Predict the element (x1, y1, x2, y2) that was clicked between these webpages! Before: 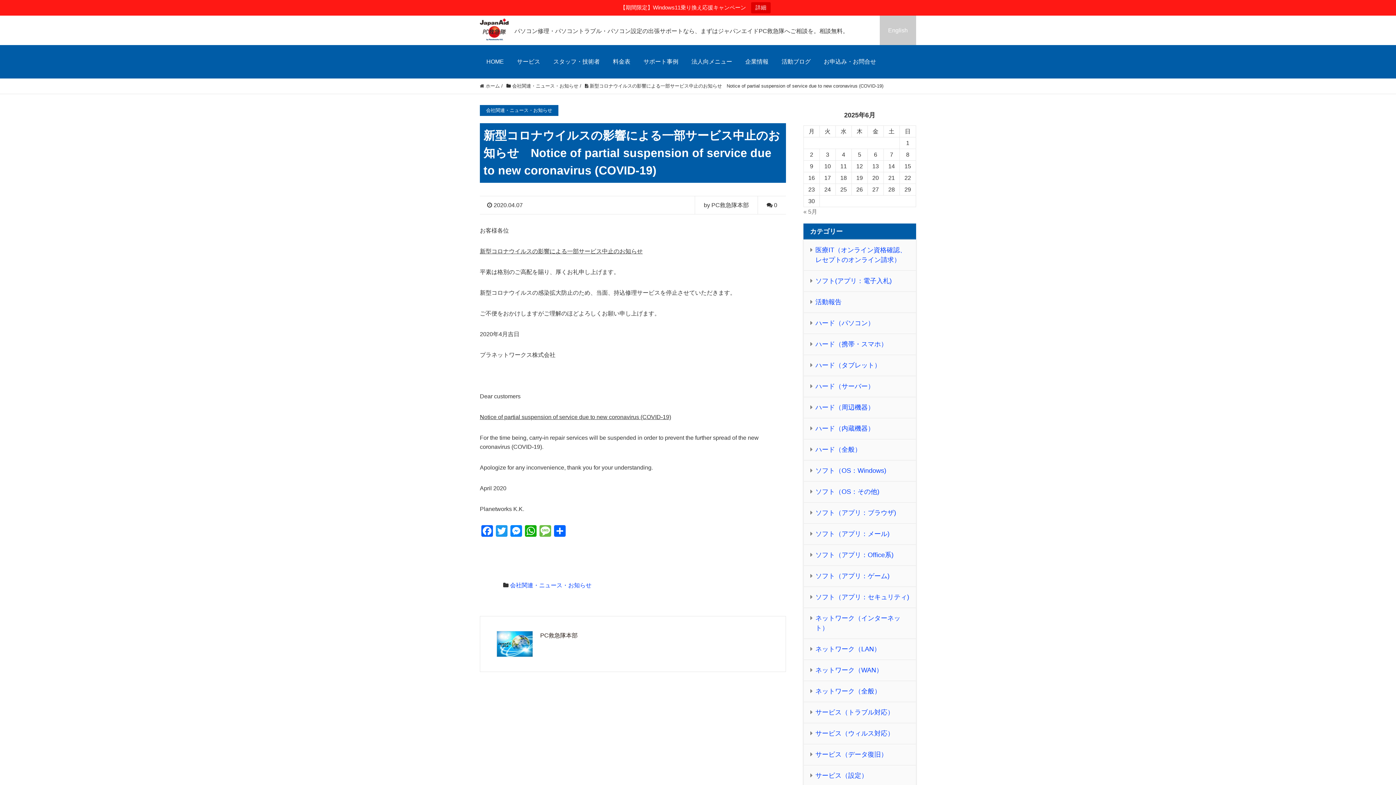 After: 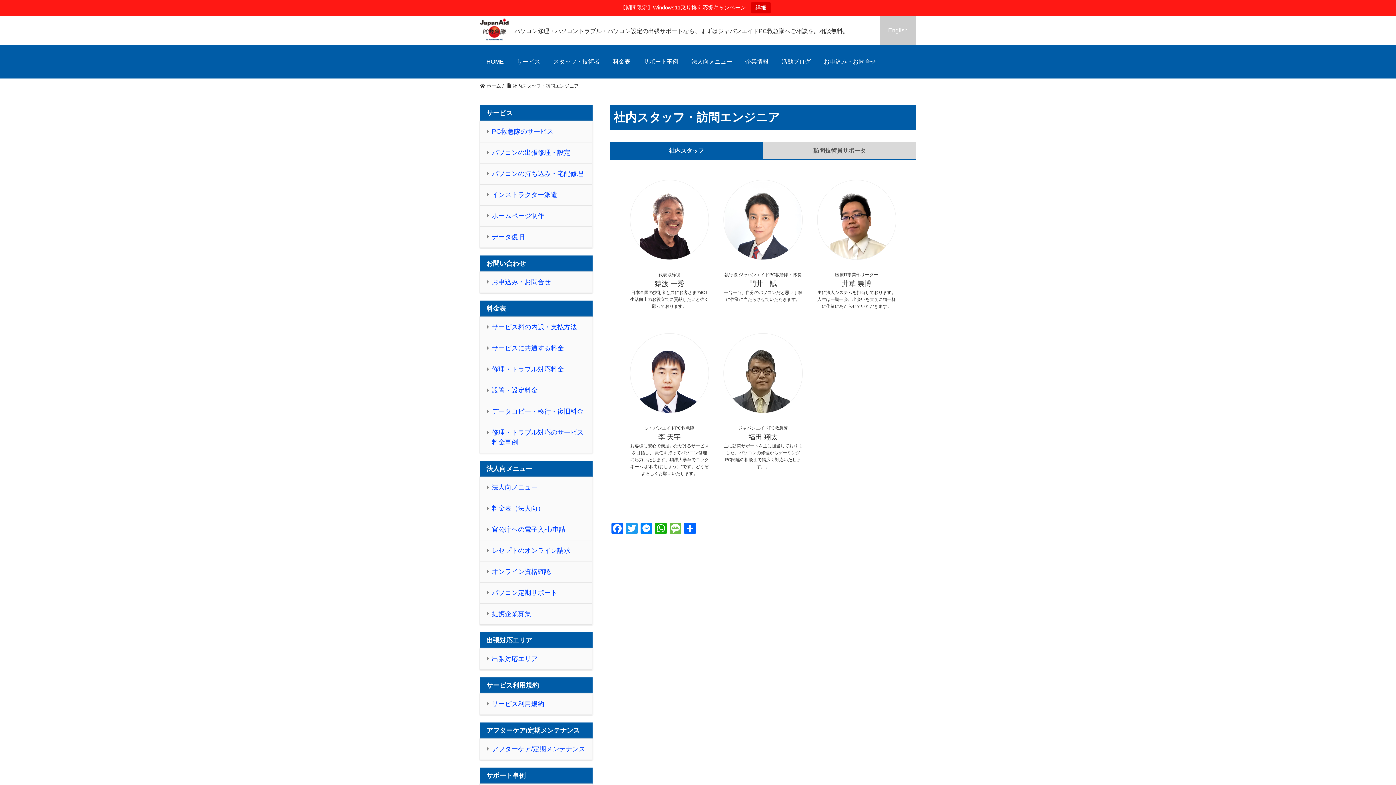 Action: bbox: (546, 45, 606, 78) label: スタッフ・技術者